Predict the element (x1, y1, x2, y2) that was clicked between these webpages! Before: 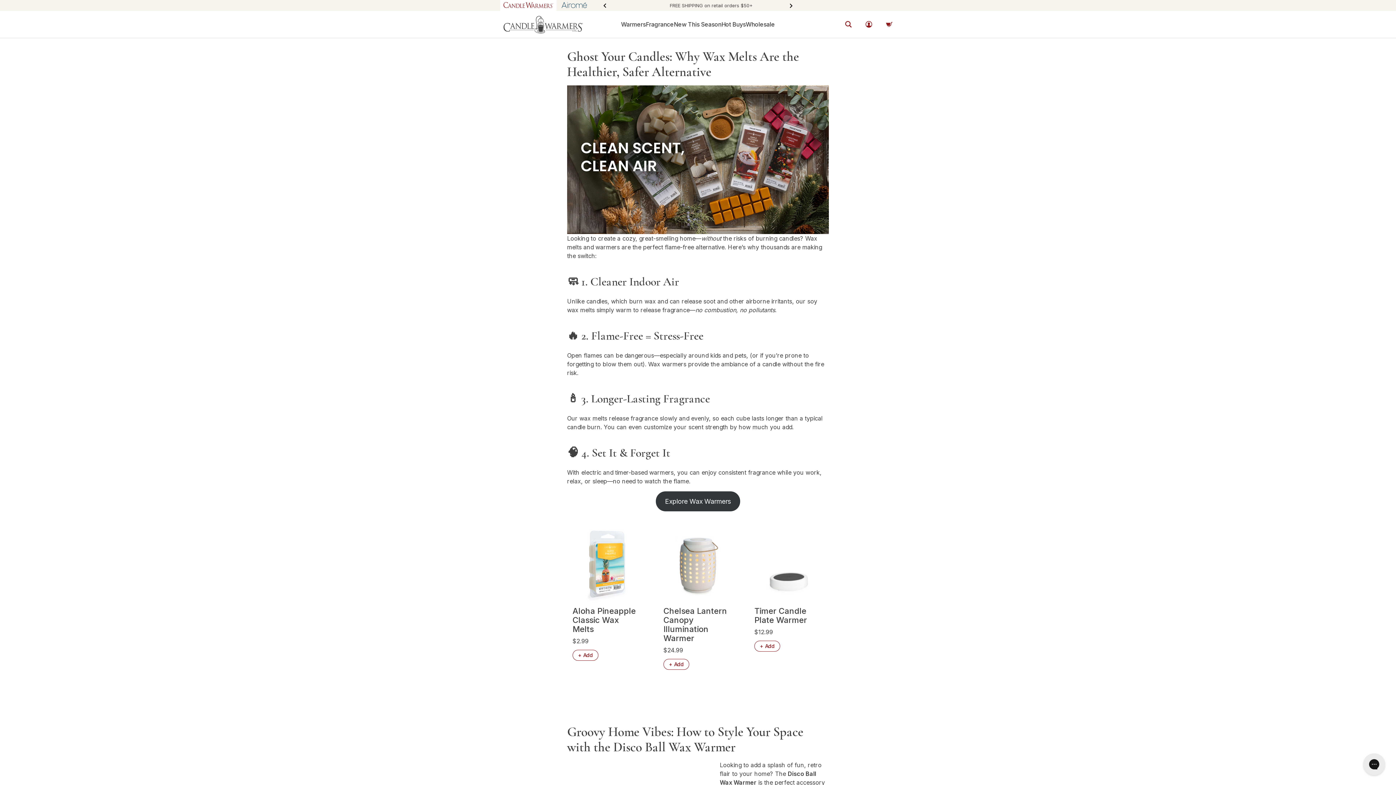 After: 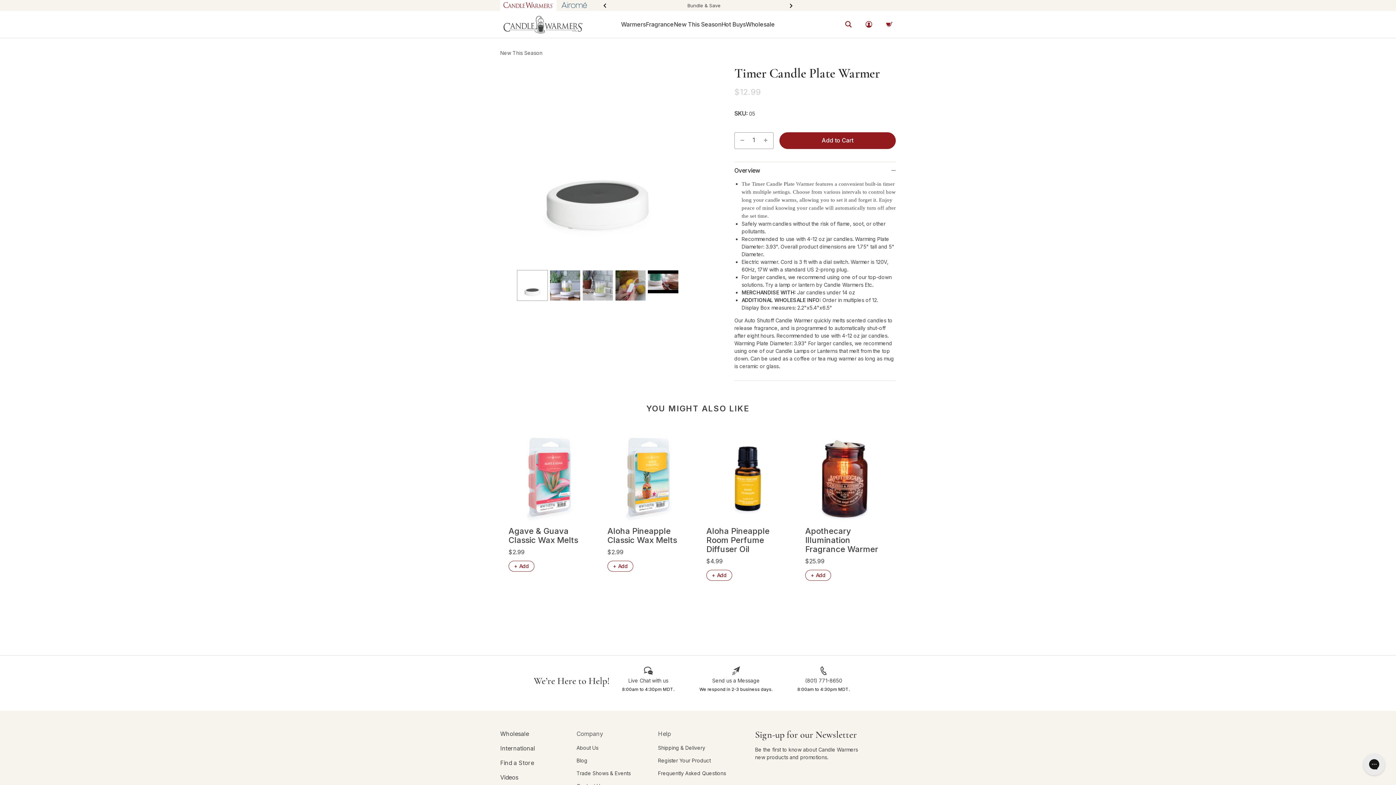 Action: bbox: (754, 606, 823, 625) label: Timer Candle Plate Warmer